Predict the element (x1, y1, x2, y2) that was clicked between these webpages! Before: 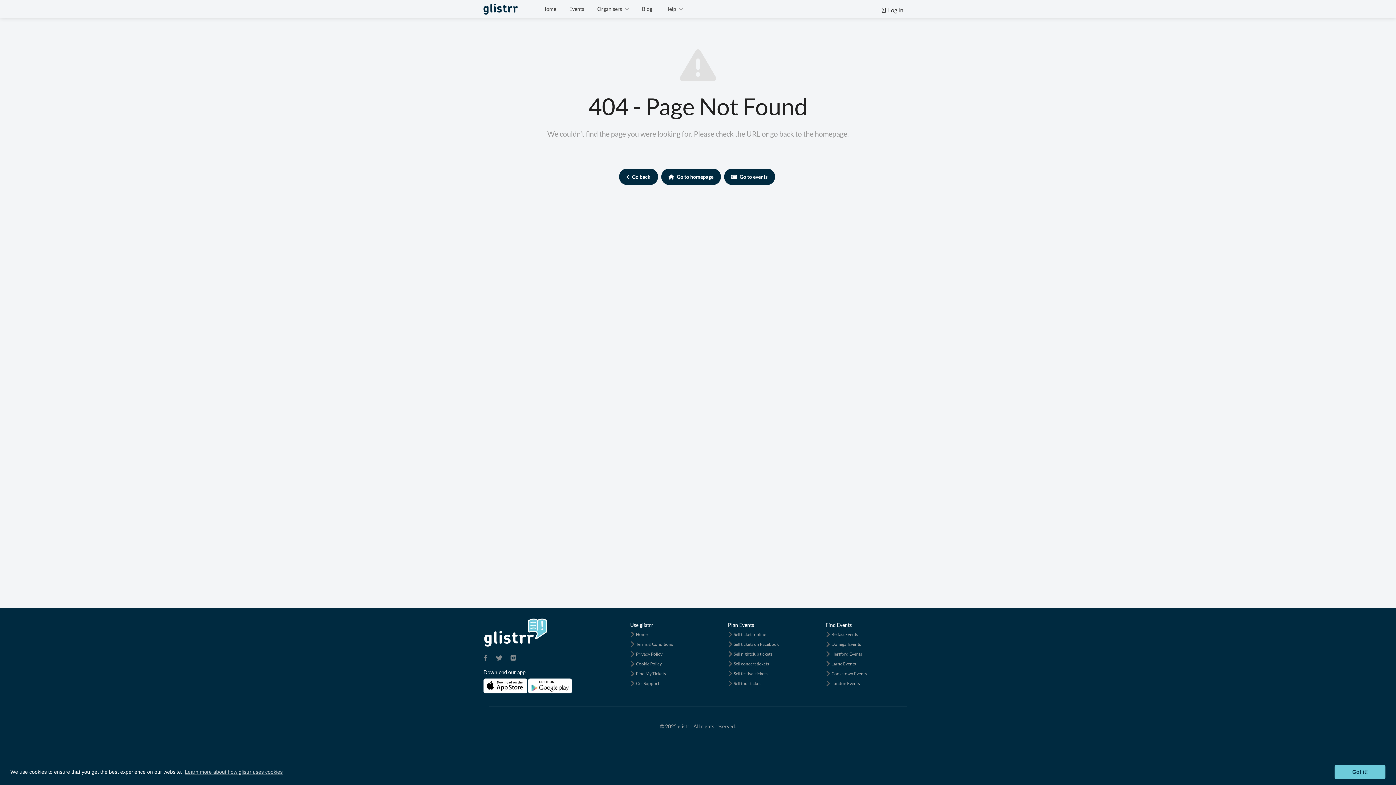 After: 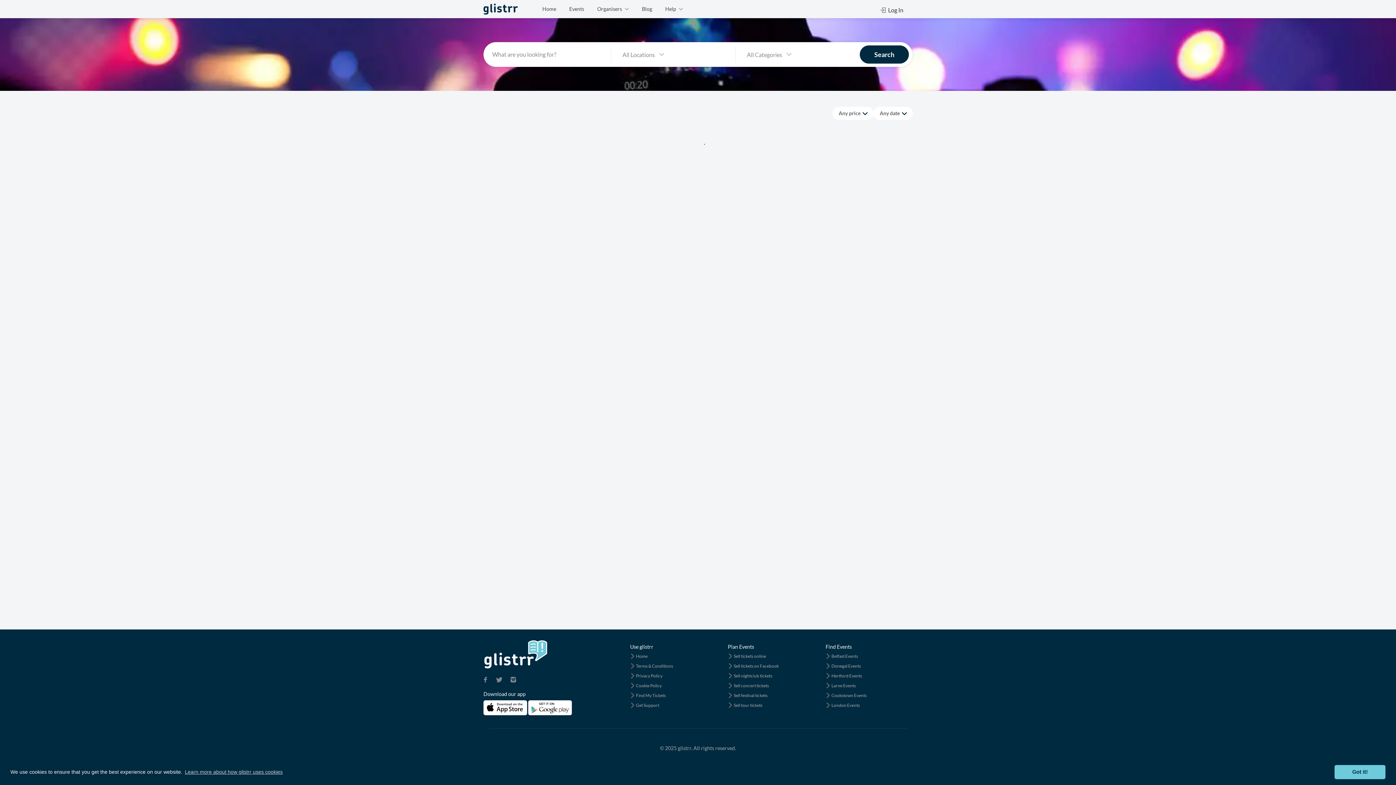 Action: bbox: (825, 651, 862, 661) label: Hertford Events